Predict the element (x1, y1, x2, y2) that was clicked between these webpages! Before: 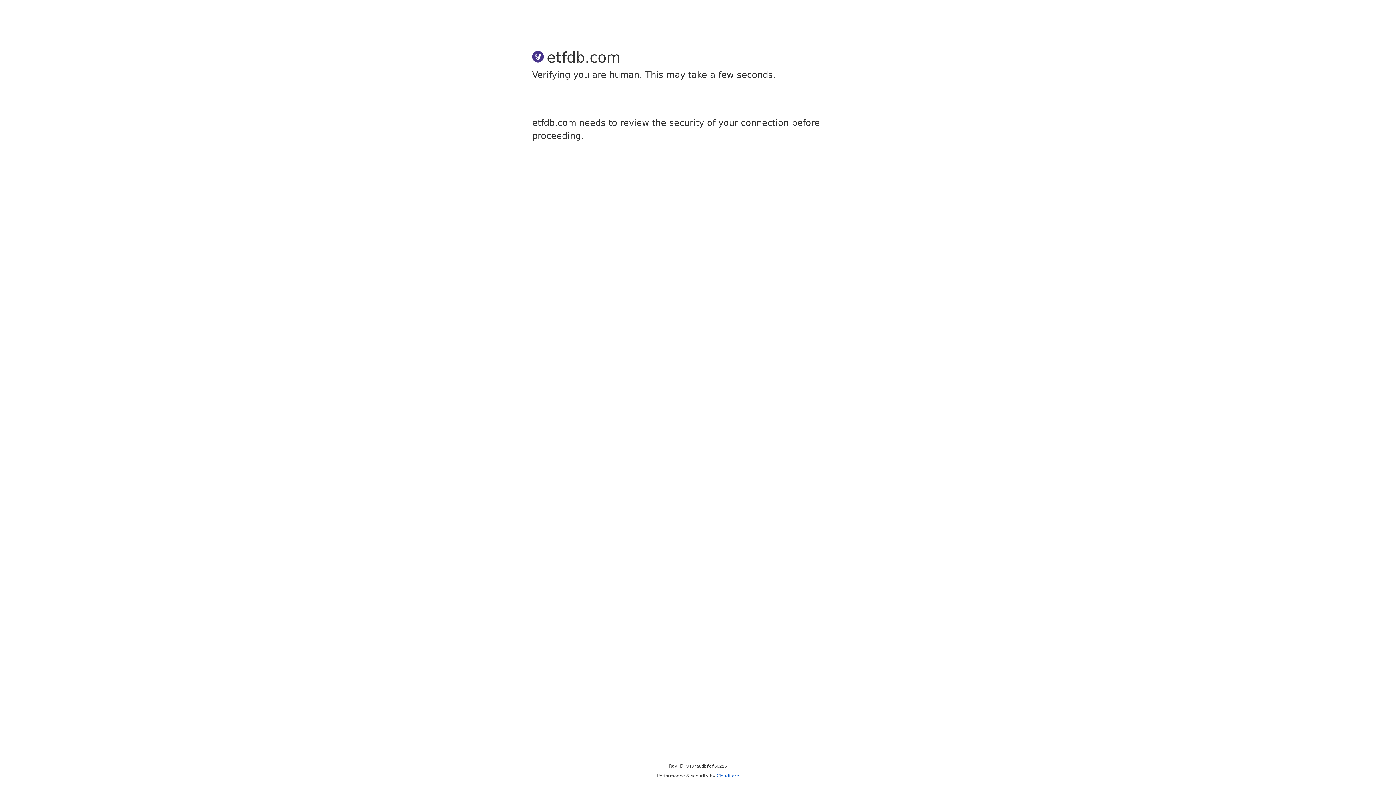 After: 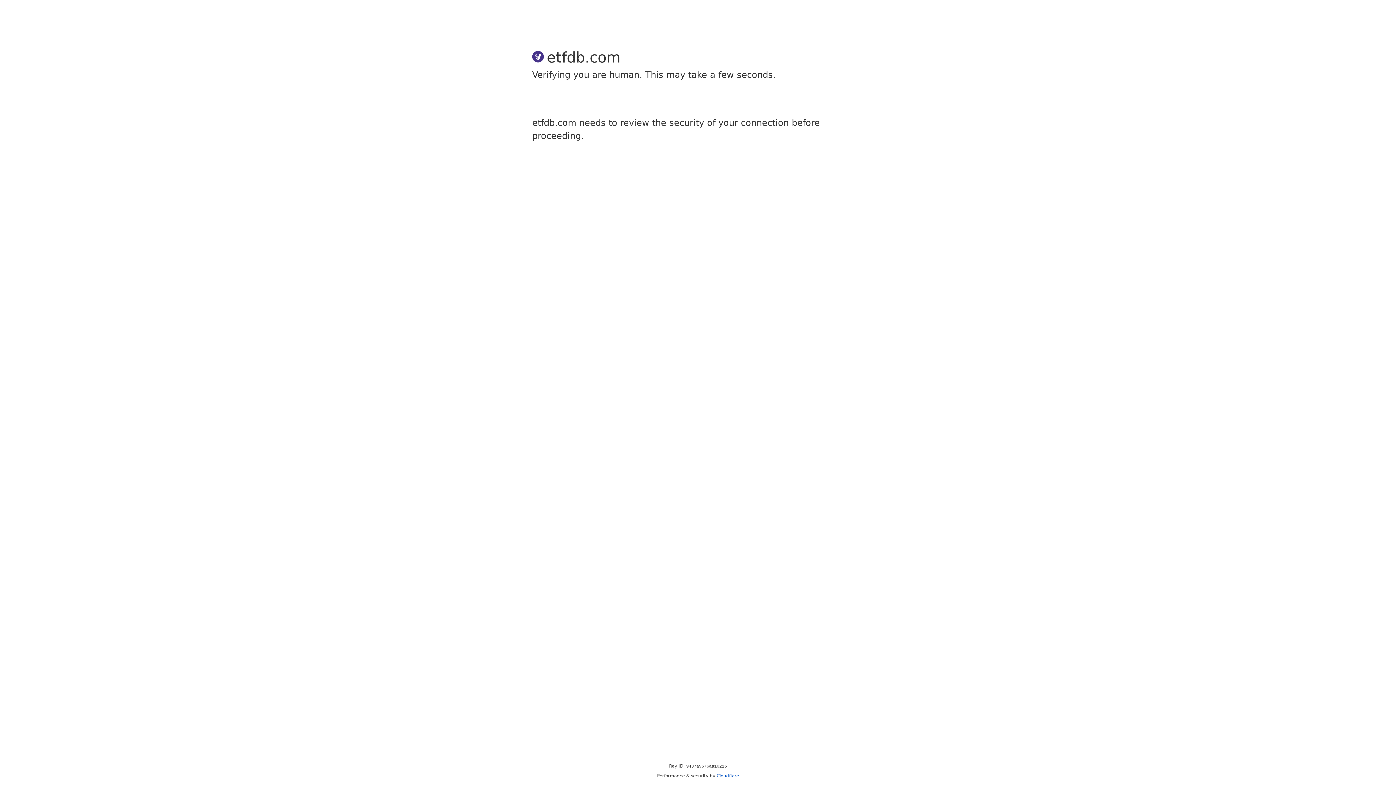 Action: bbox: (716, 773, 739, 778) label: Cloudflare